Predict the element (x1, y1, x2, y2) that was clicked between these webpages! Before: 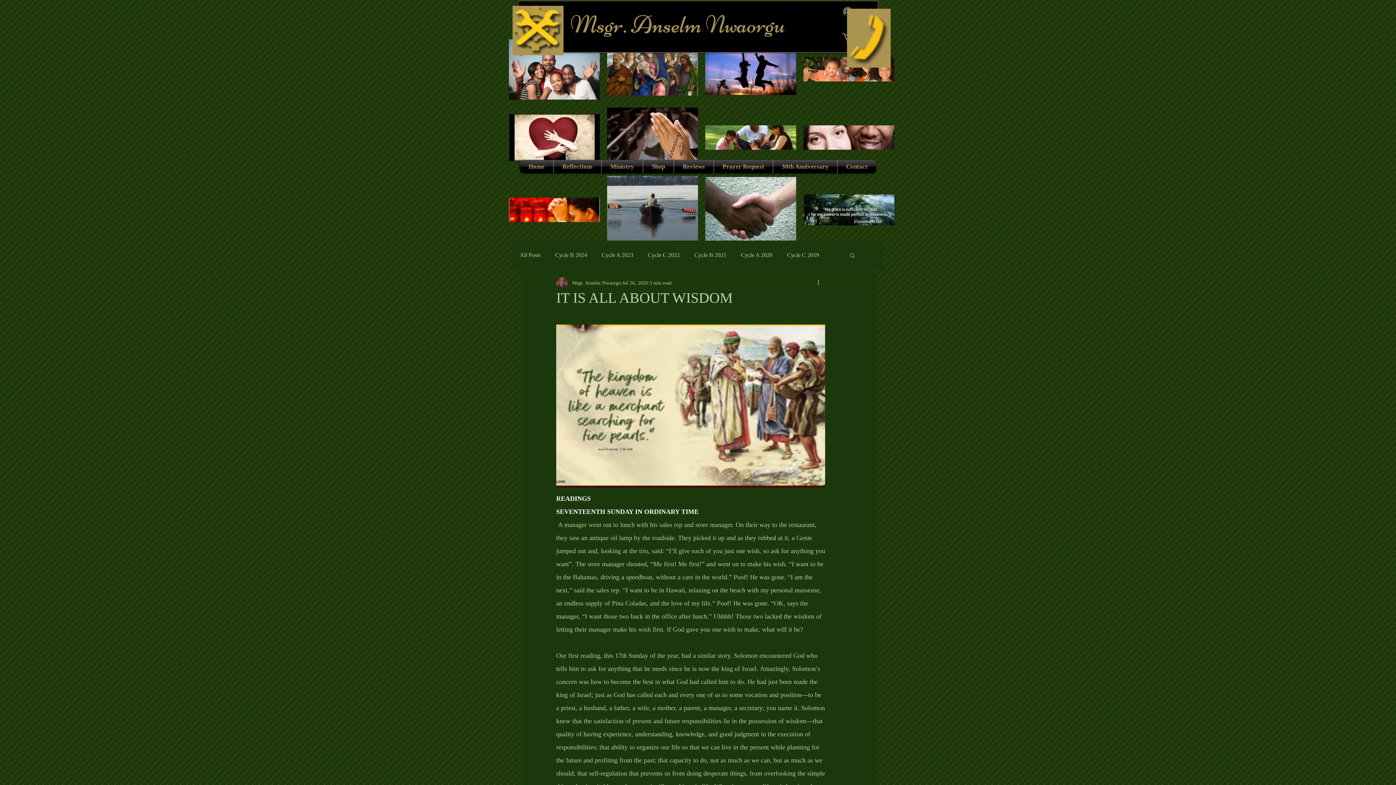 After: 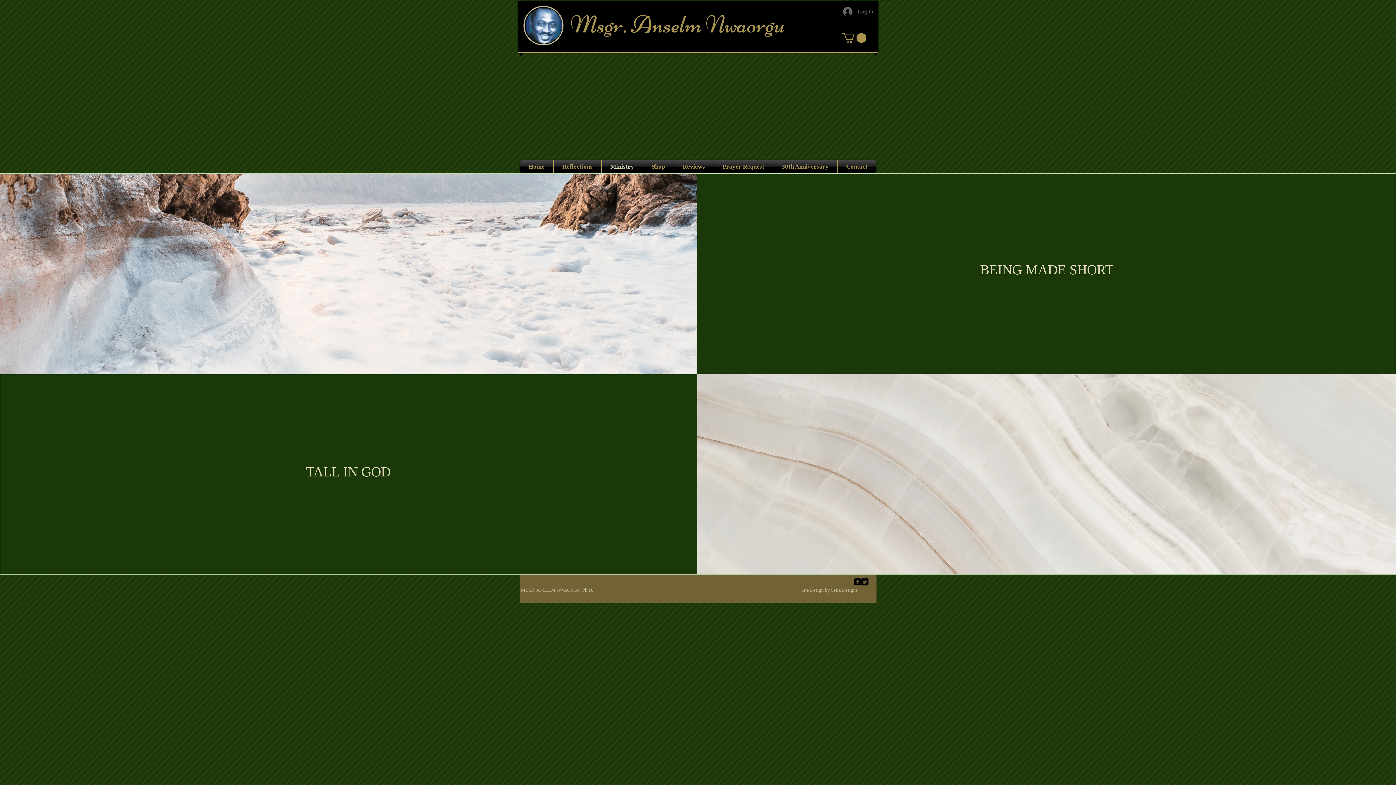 Action: label: Ministry bbox: (601, 159, 642, 173)